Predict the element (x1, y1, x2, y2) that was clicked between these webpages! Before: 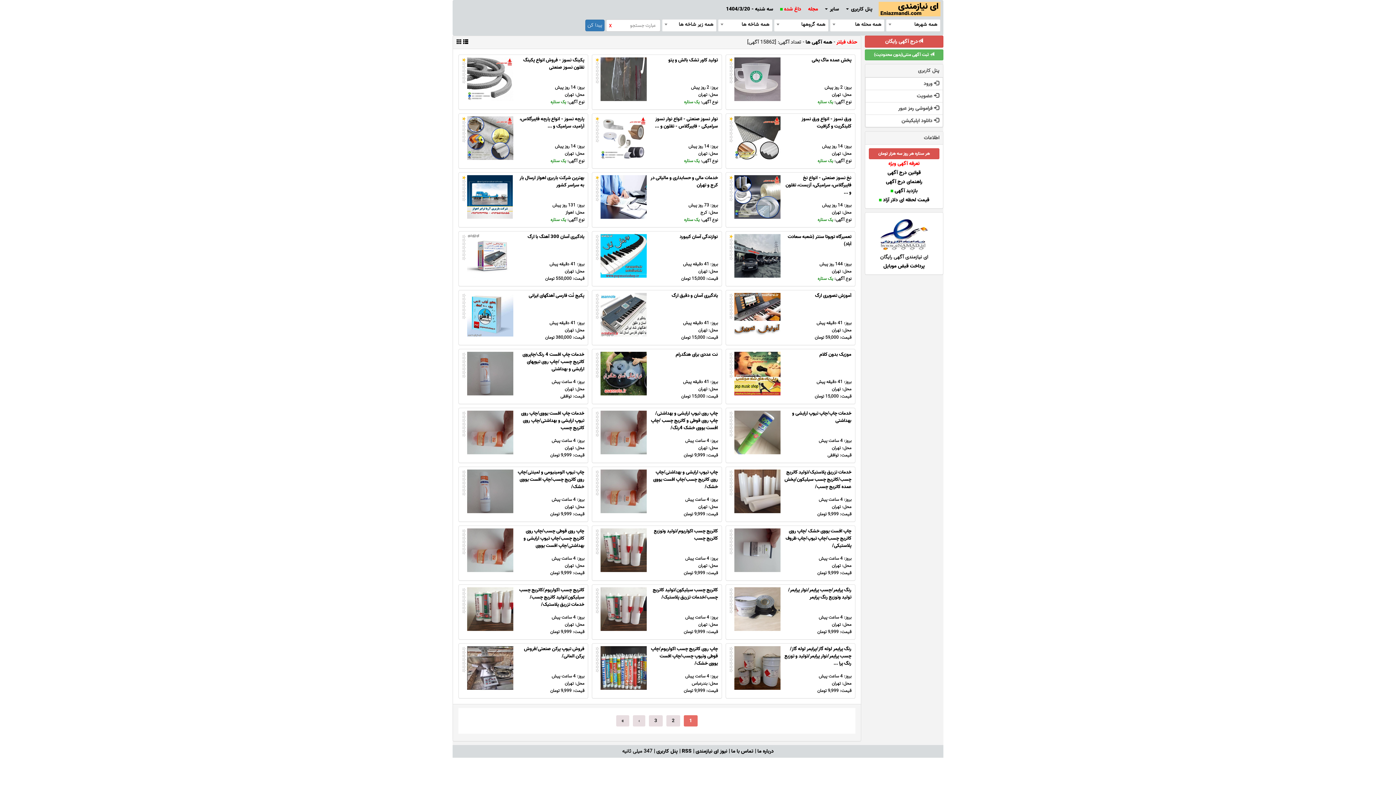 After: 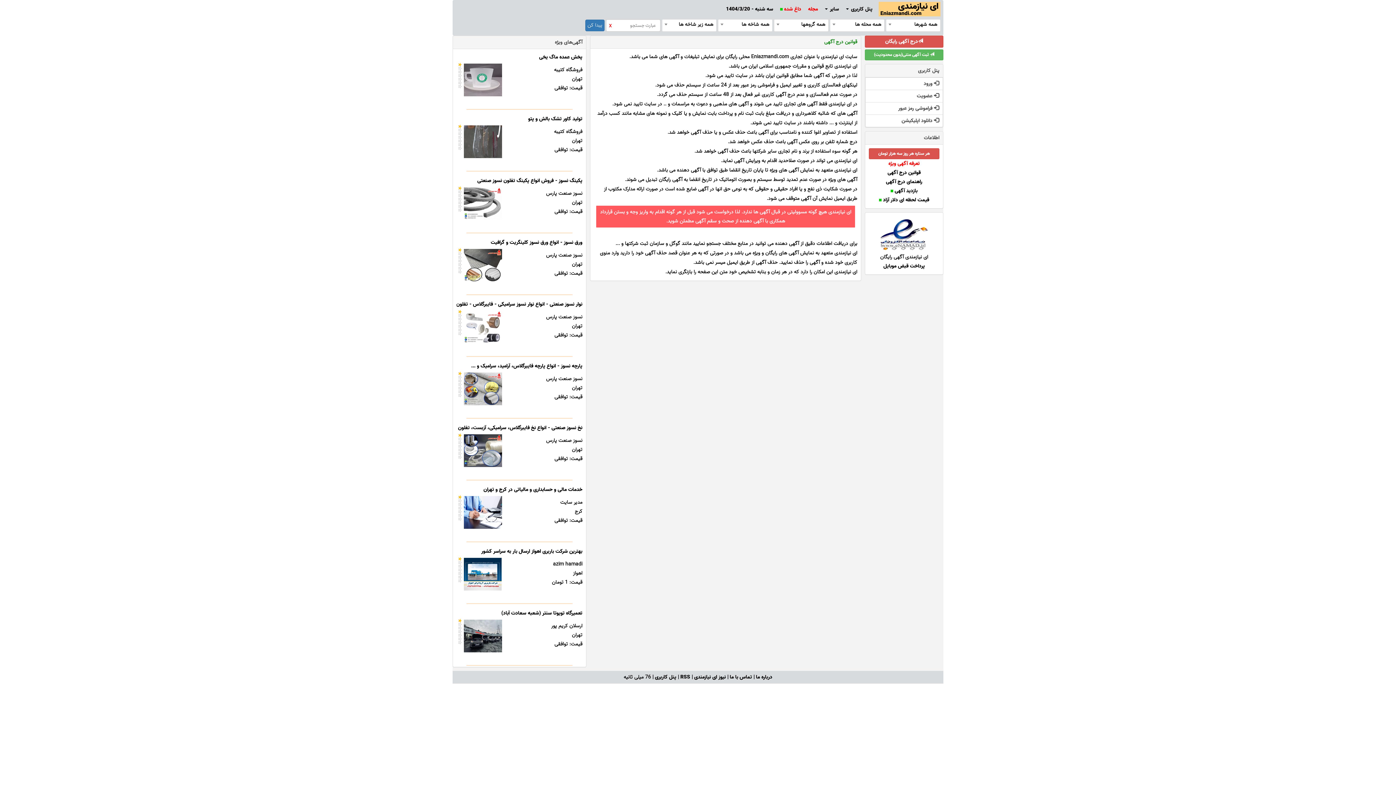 Action: bbox: (887, 168, 920, 177) label: قوانین درج آگهی